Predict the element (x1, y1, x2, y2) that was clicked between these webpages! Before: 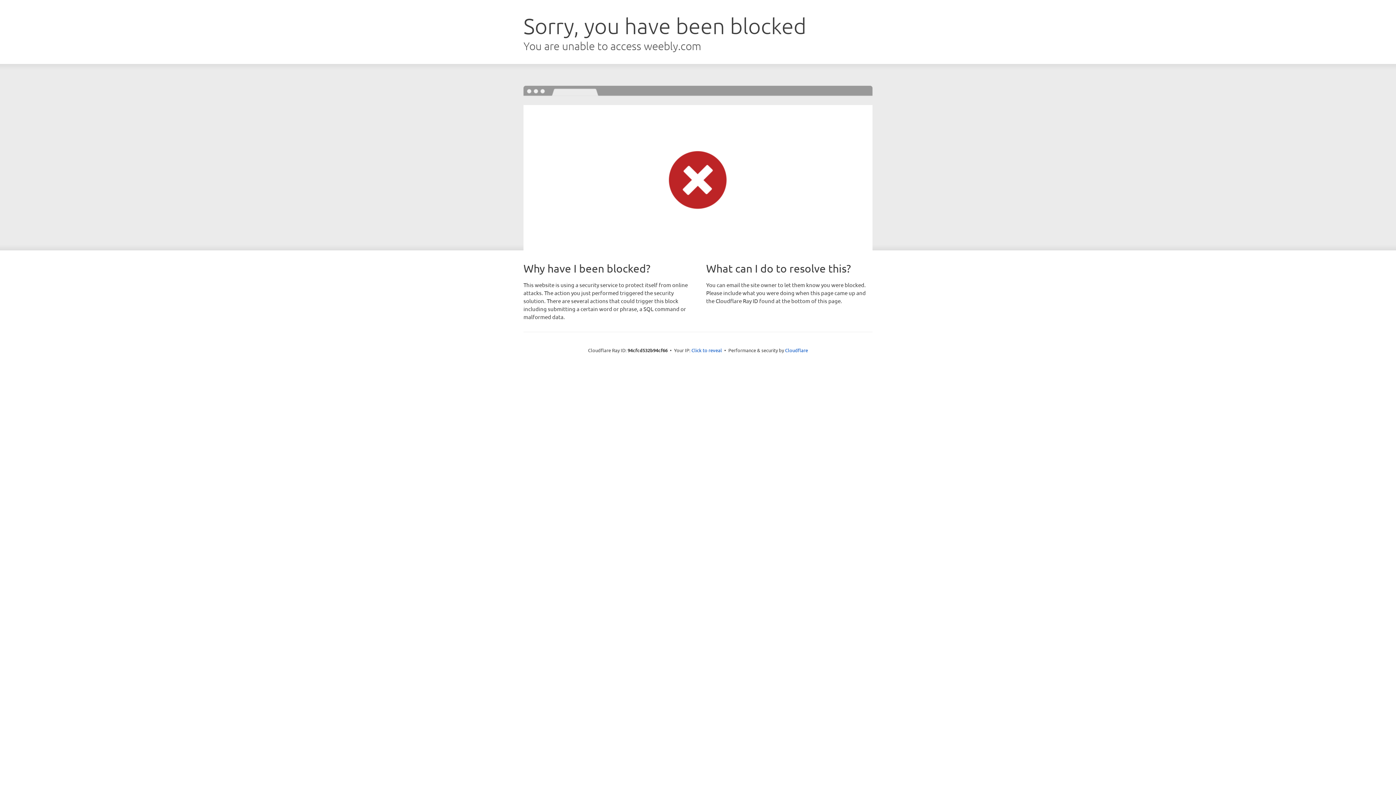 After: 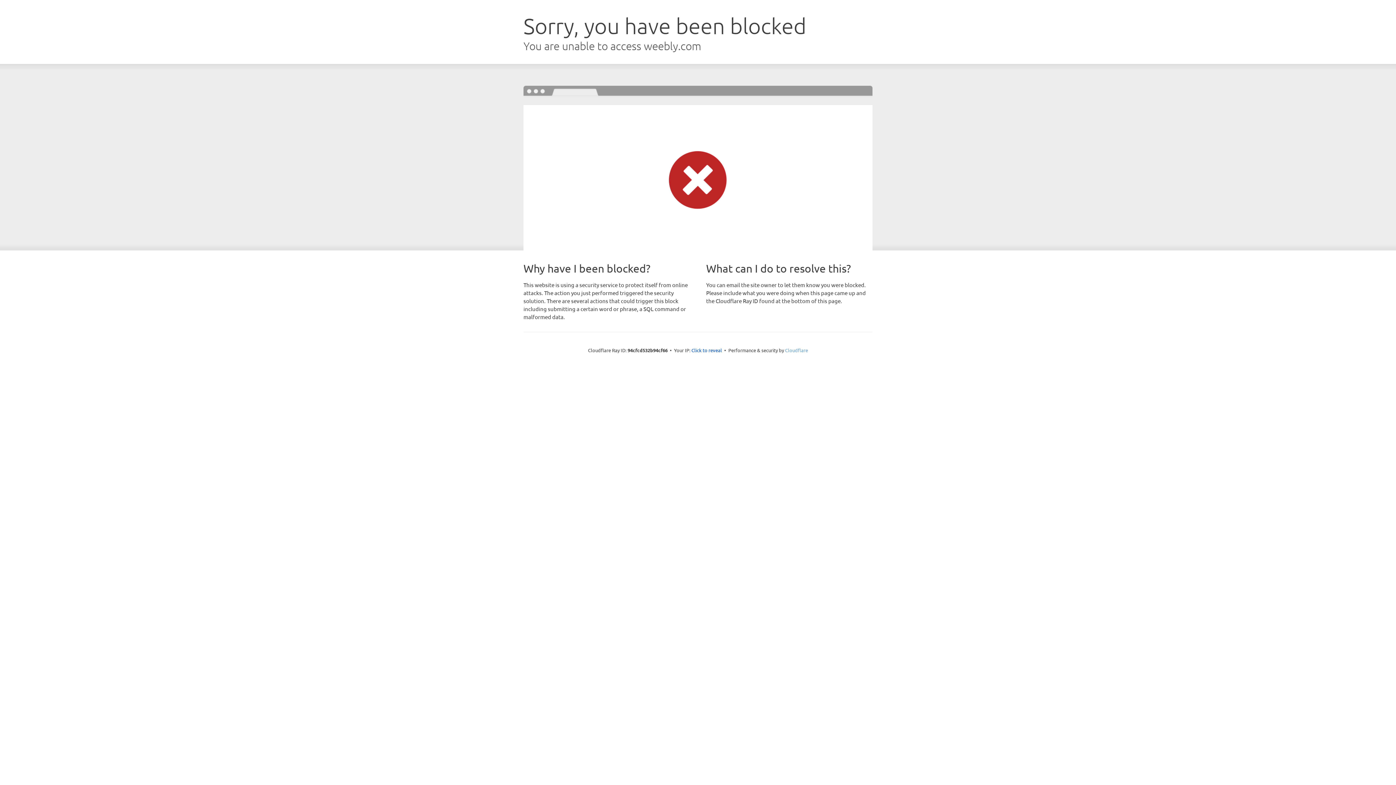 Action: label: Cloudflare bbox: (785, 347, 808, 353)